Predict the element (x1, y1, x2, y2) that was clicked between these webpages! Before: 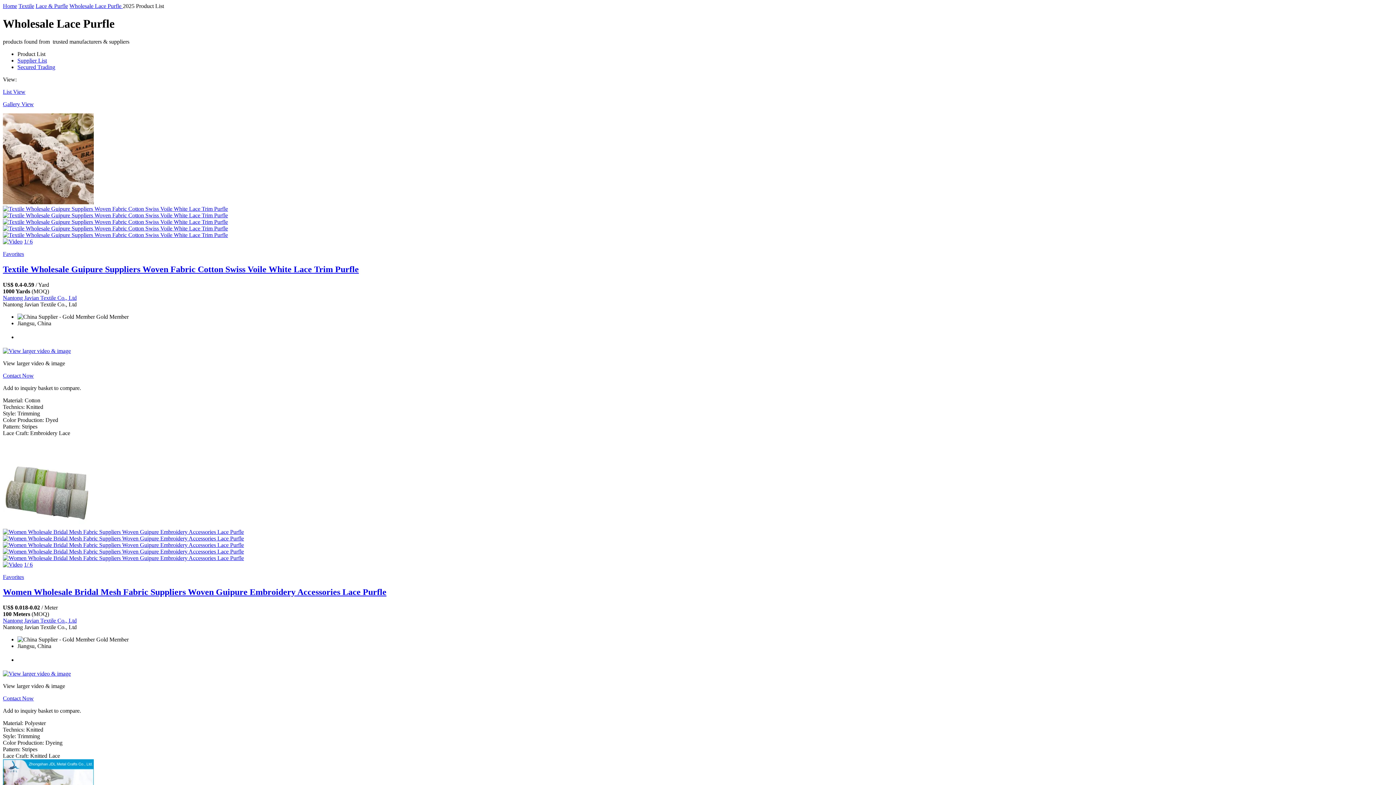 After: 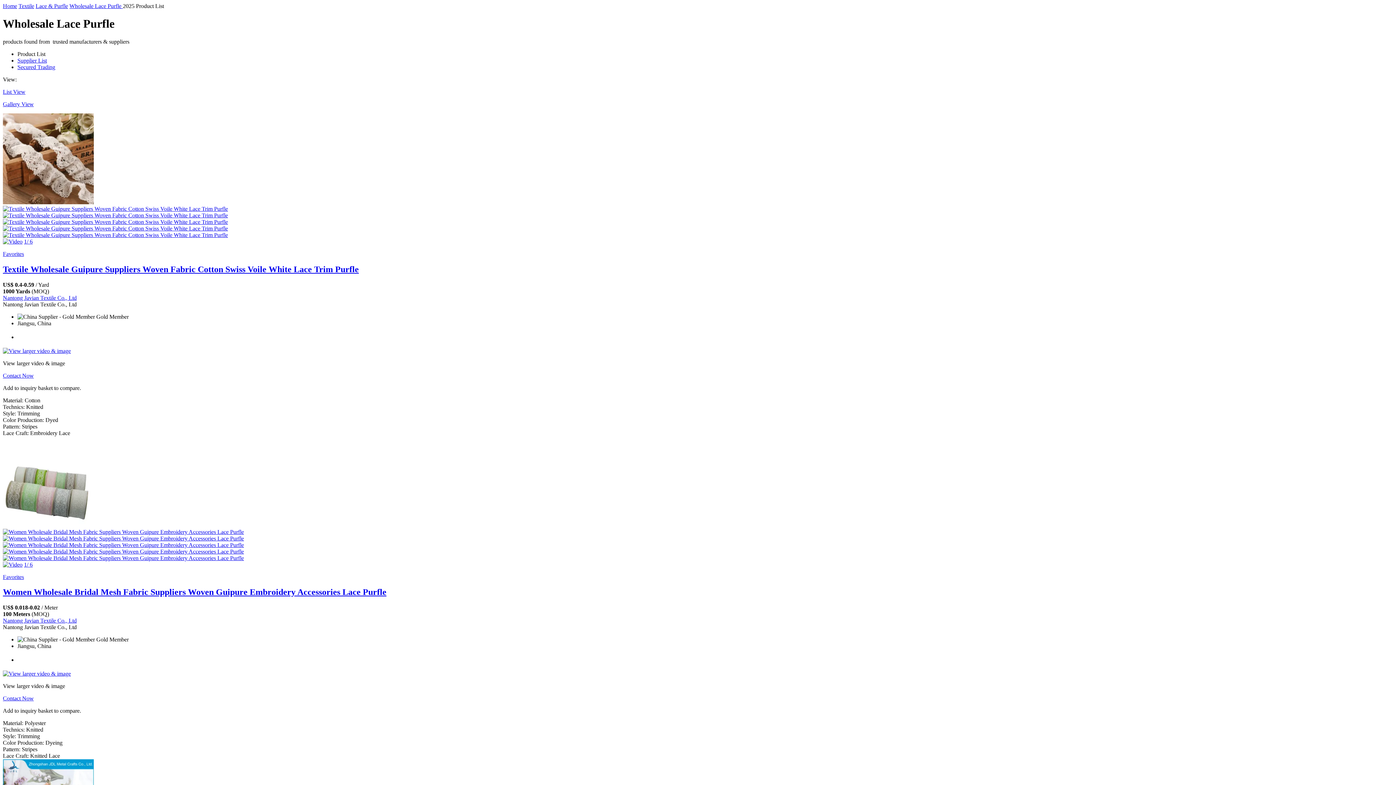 Action: bbox: (2, 238, 22, 244)